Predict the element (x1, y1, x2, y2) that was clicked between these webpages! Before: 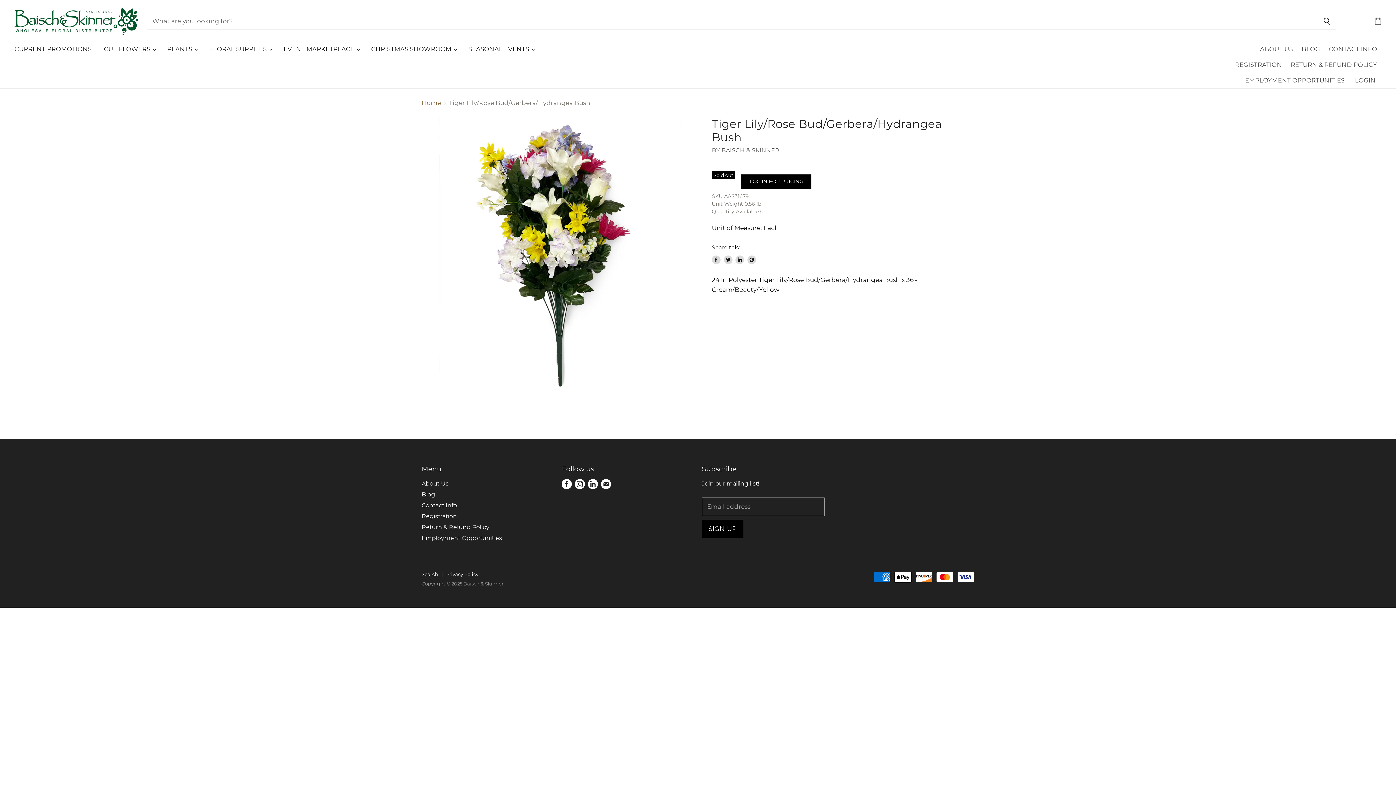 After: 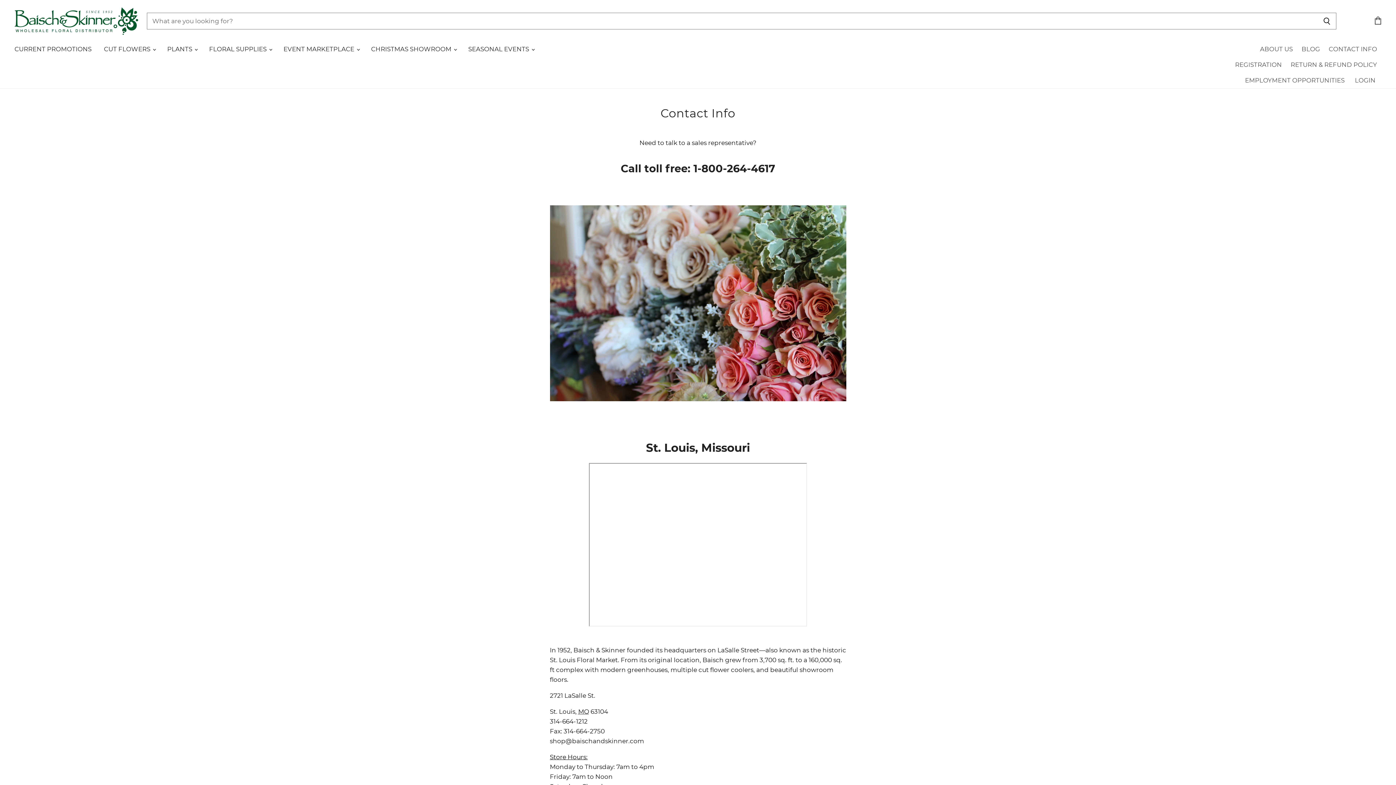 Action: bbox: (1324, 41, 1381, 57) label: CONTACT INFO